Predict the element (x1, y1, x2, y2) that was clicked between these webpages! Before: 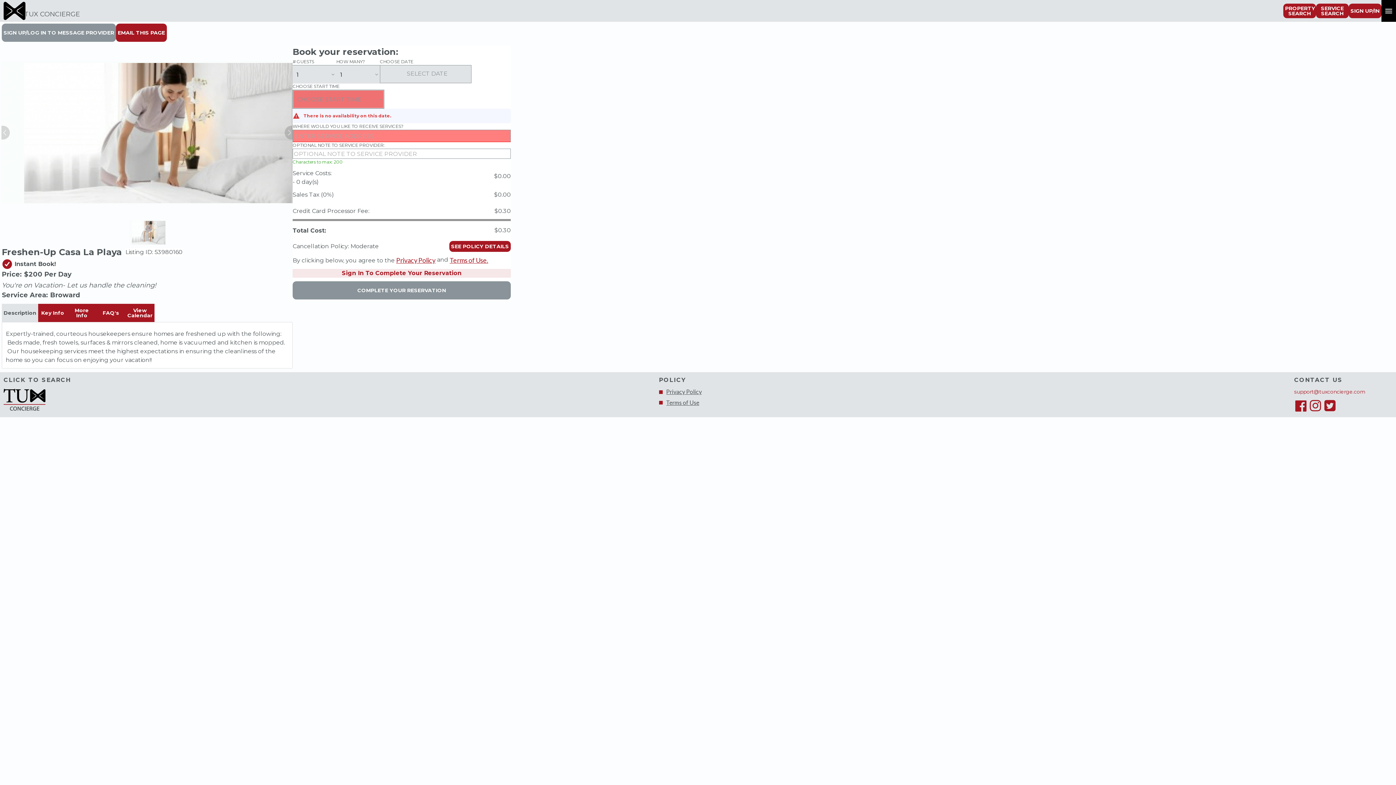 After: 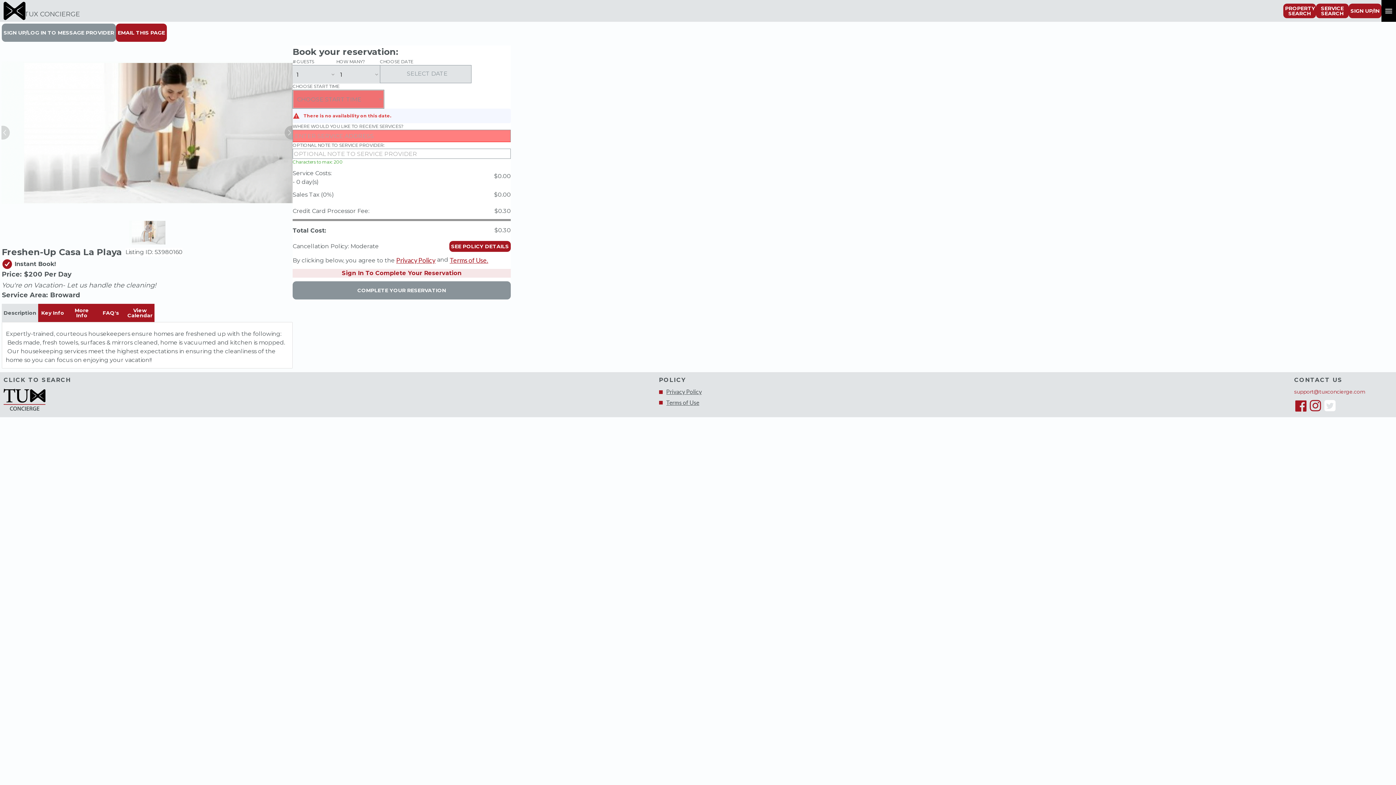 Action: bbox: (1323, 399, 1338, 413)